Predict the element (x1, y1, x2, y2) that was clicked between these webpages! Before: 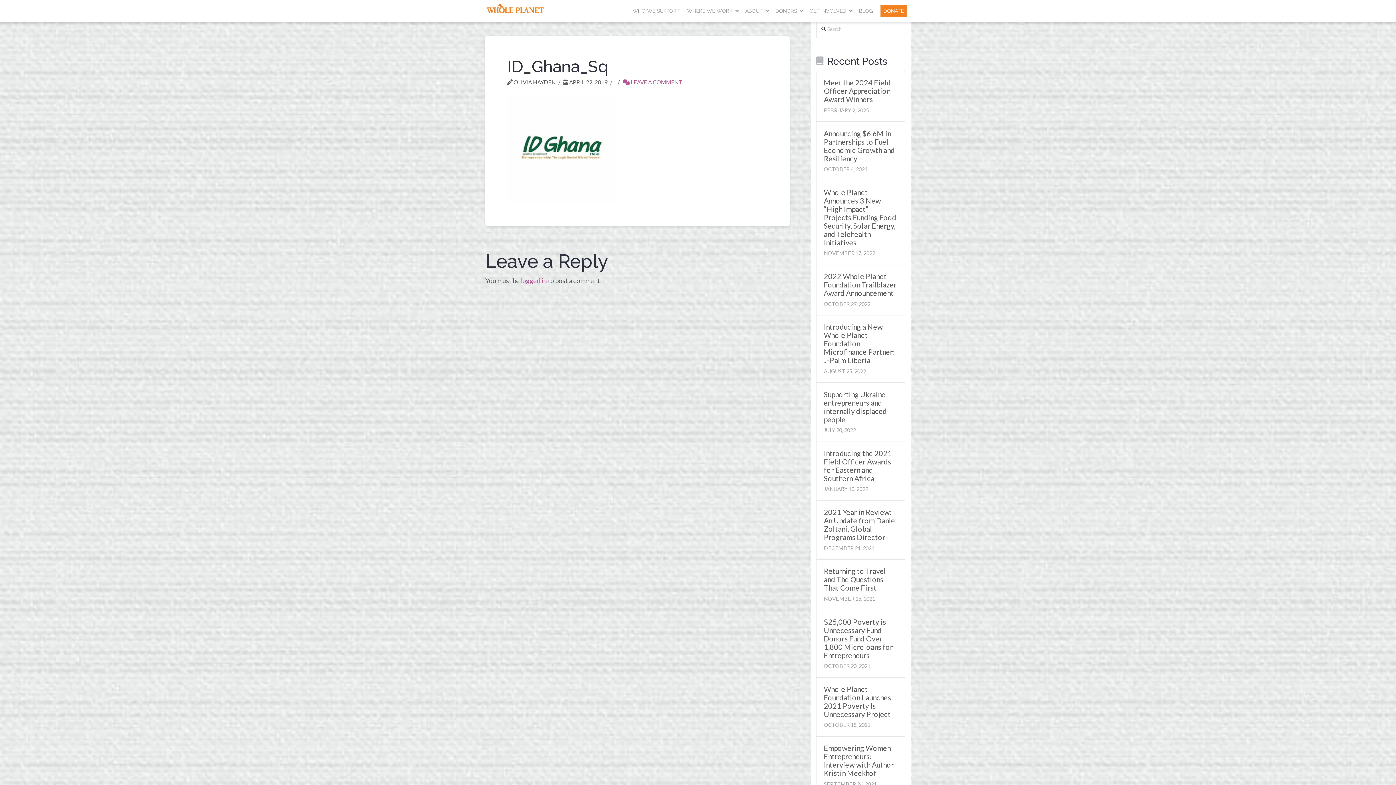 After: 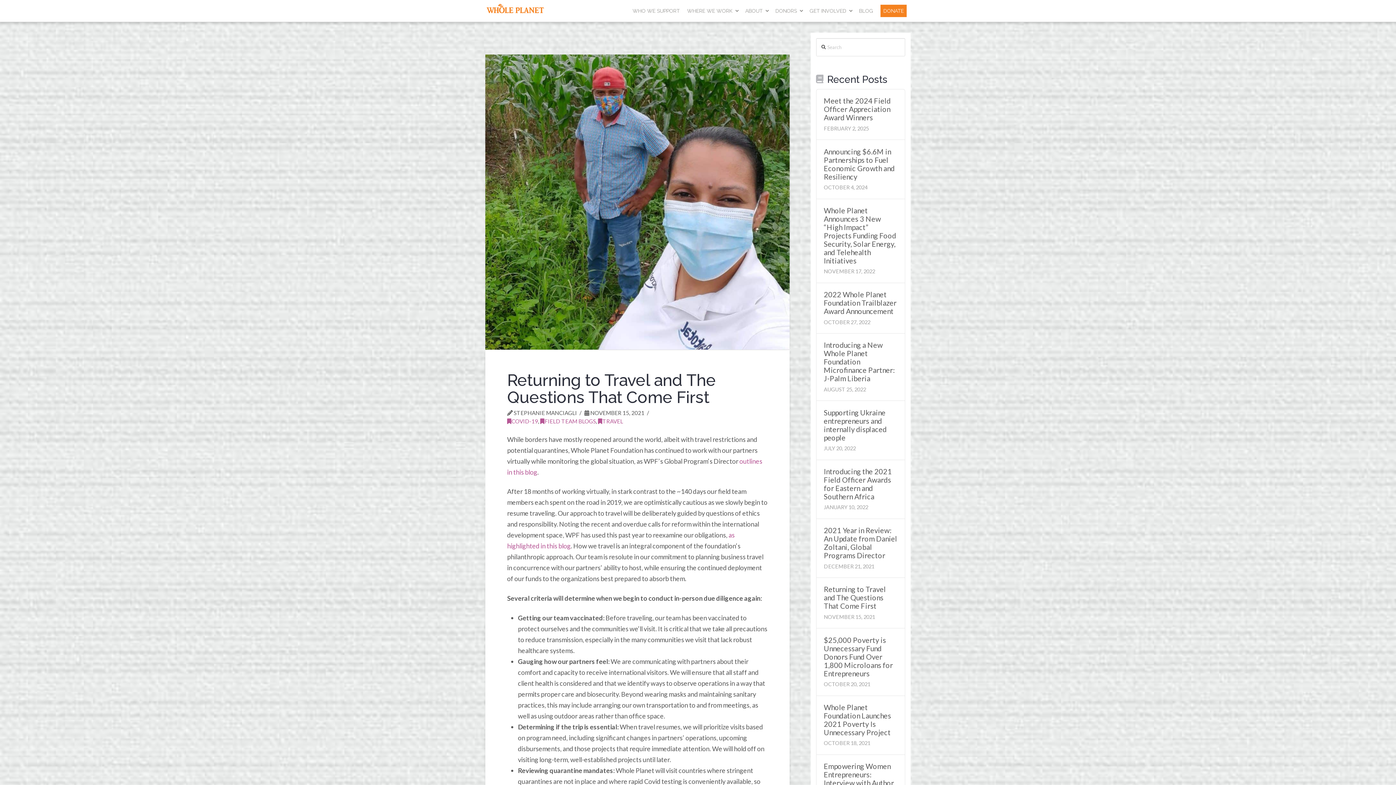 Action: bbox: (824, 567, 897, 592) label: Returning to Travel and The Questions That Come First